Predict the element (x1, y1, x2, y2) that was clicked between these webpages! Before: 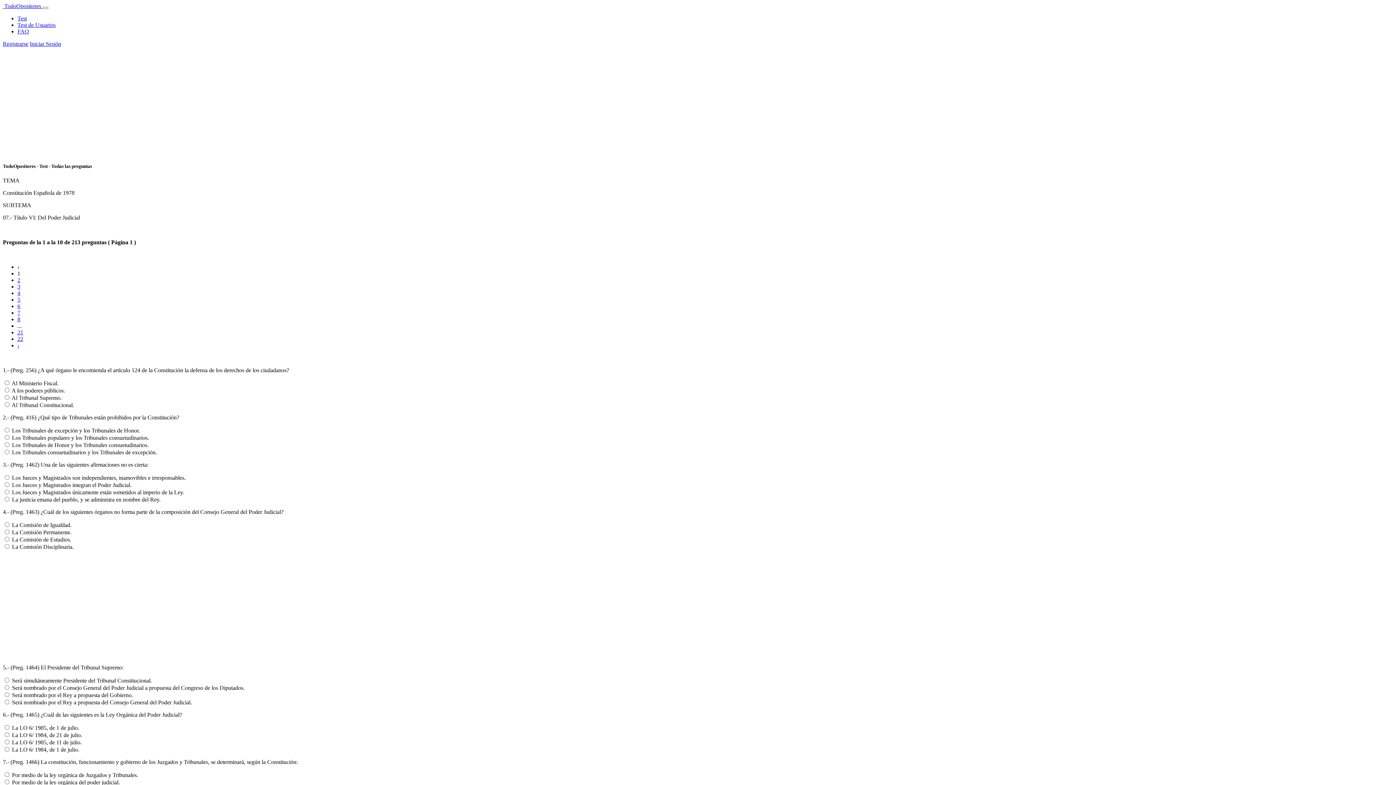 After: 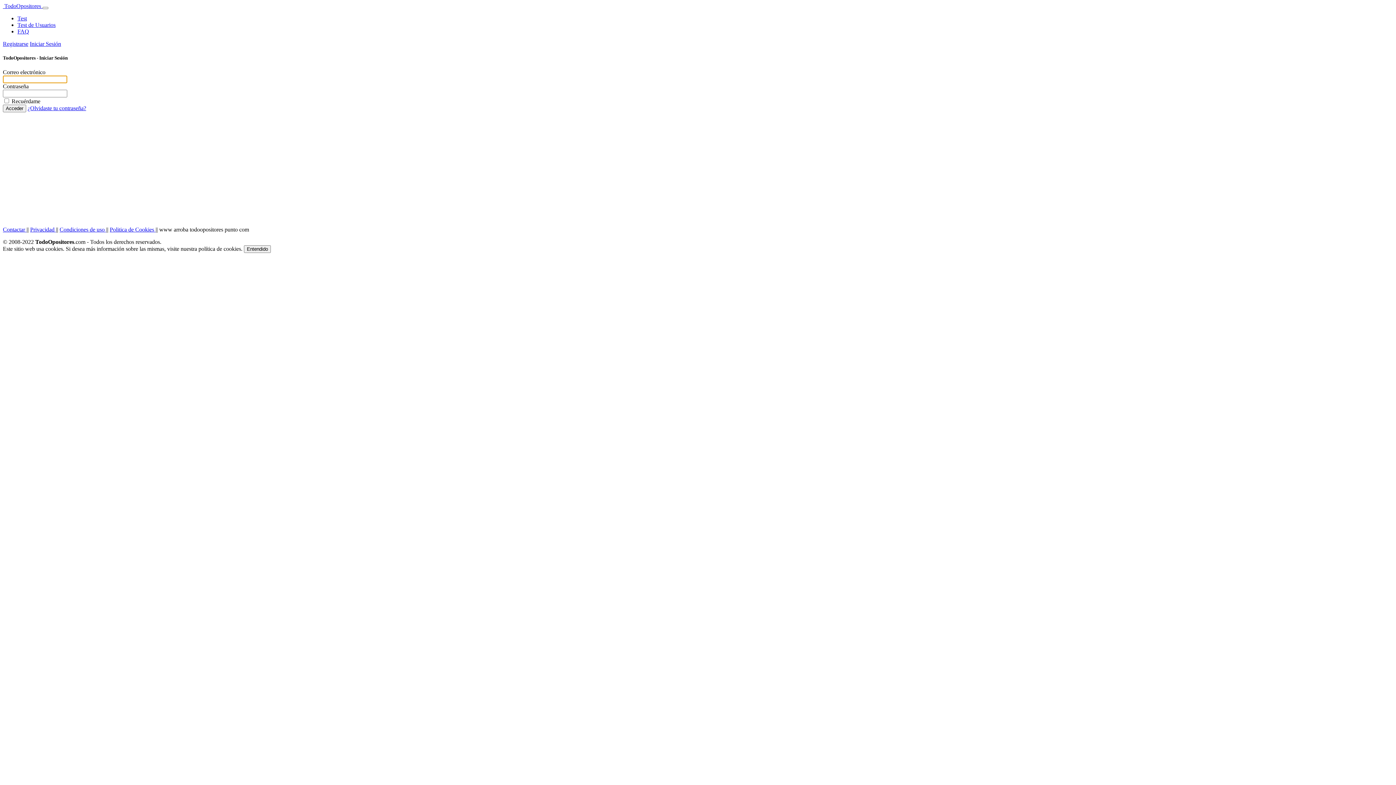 Action: bbox: (29, 40, 61, 46) label: Iniciar Sesión